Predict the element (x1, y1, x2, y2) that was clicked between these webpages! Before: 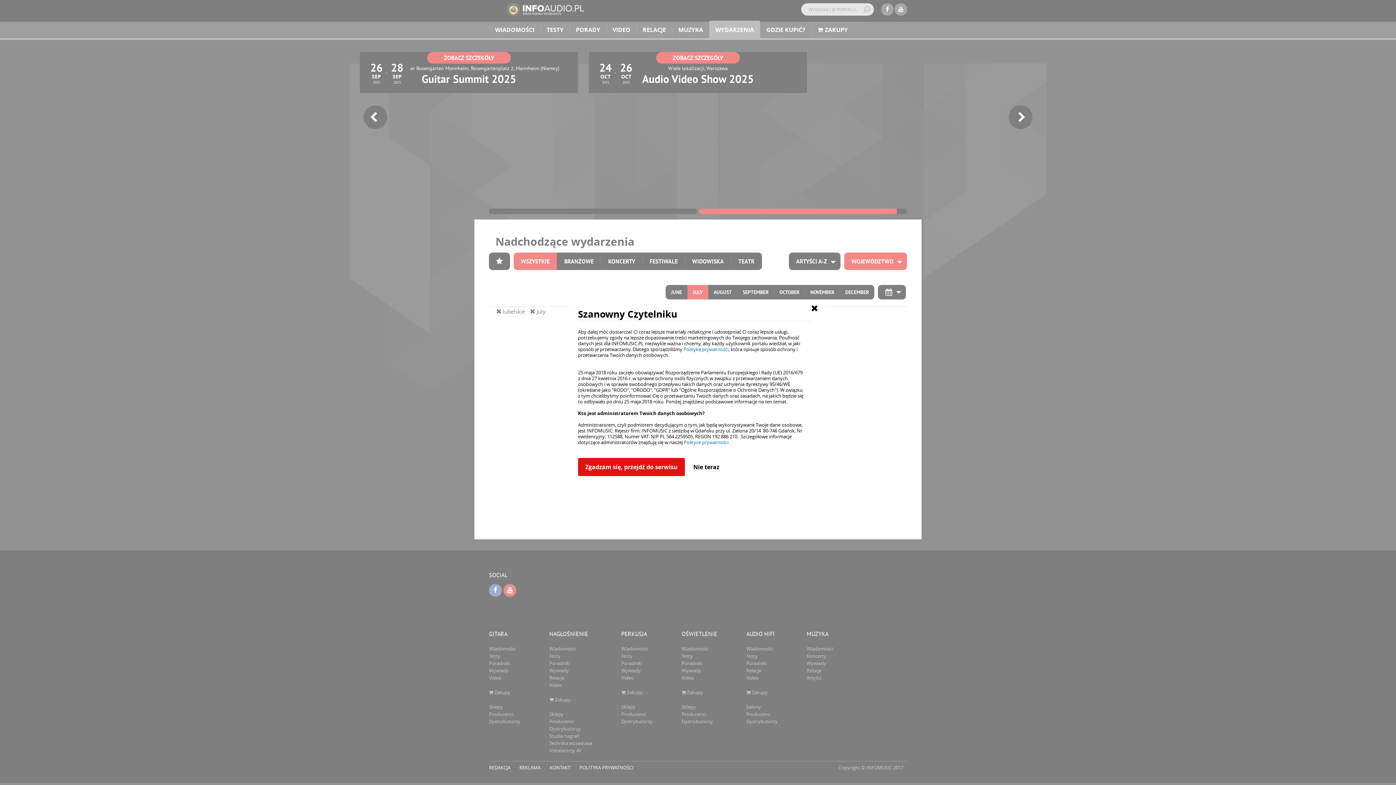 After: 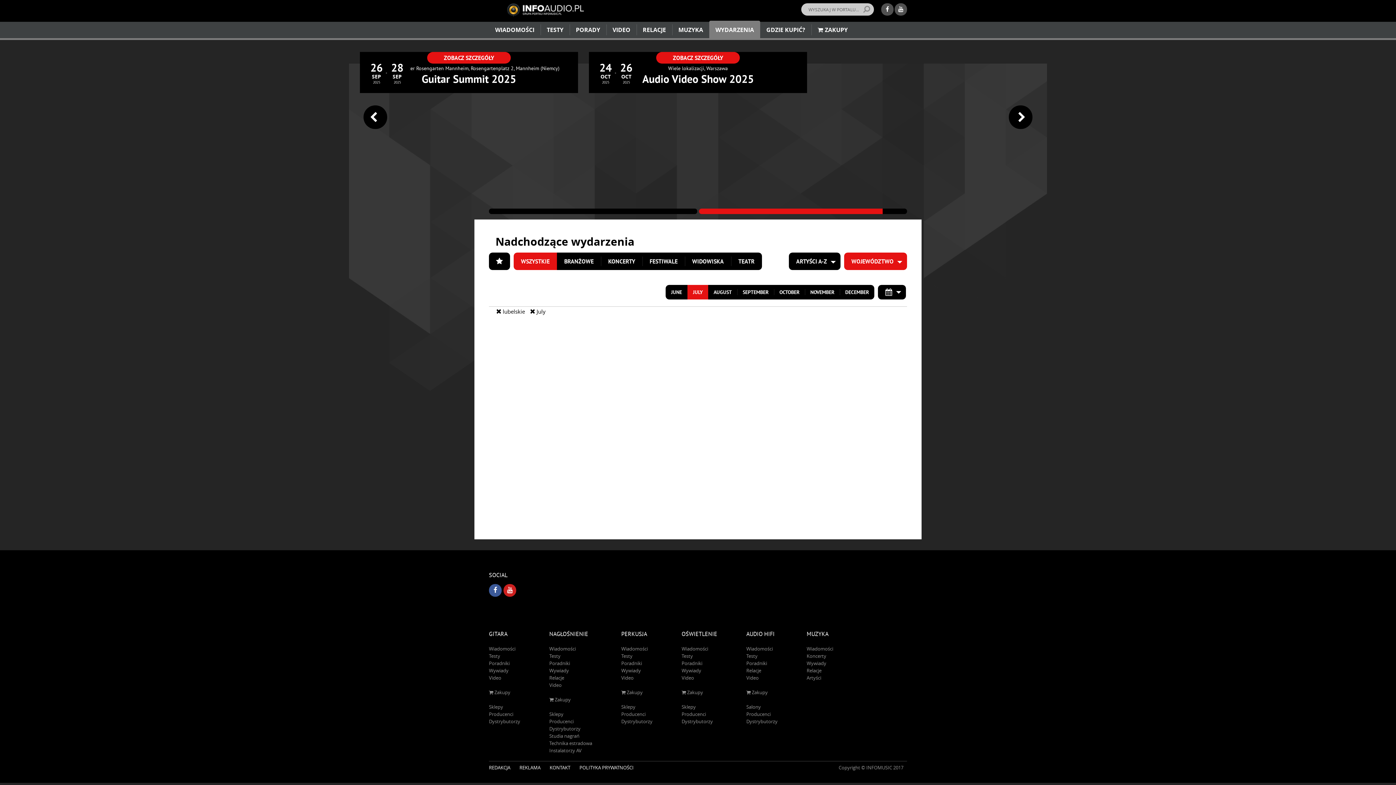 Action: bbox: (686, 458, 726, 476) label: Nie teraz